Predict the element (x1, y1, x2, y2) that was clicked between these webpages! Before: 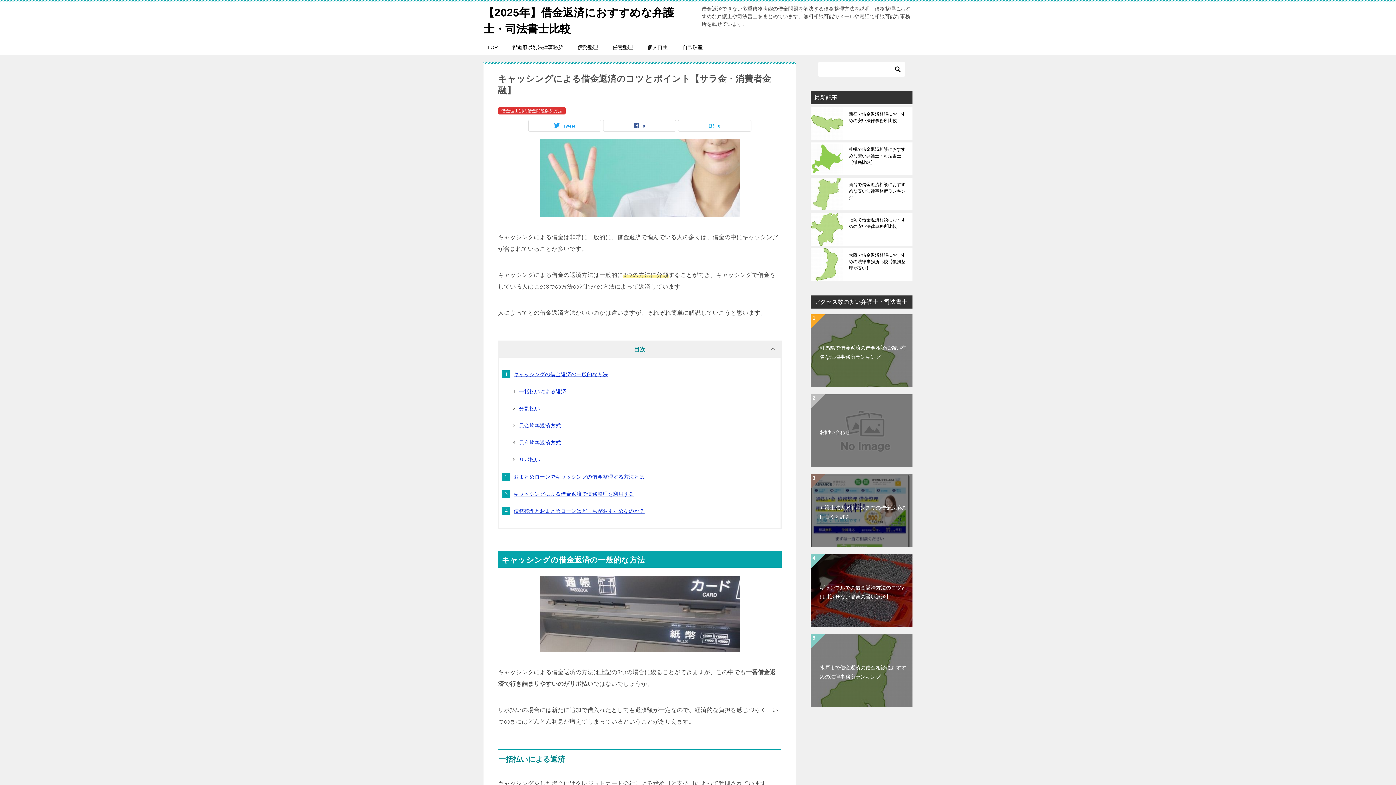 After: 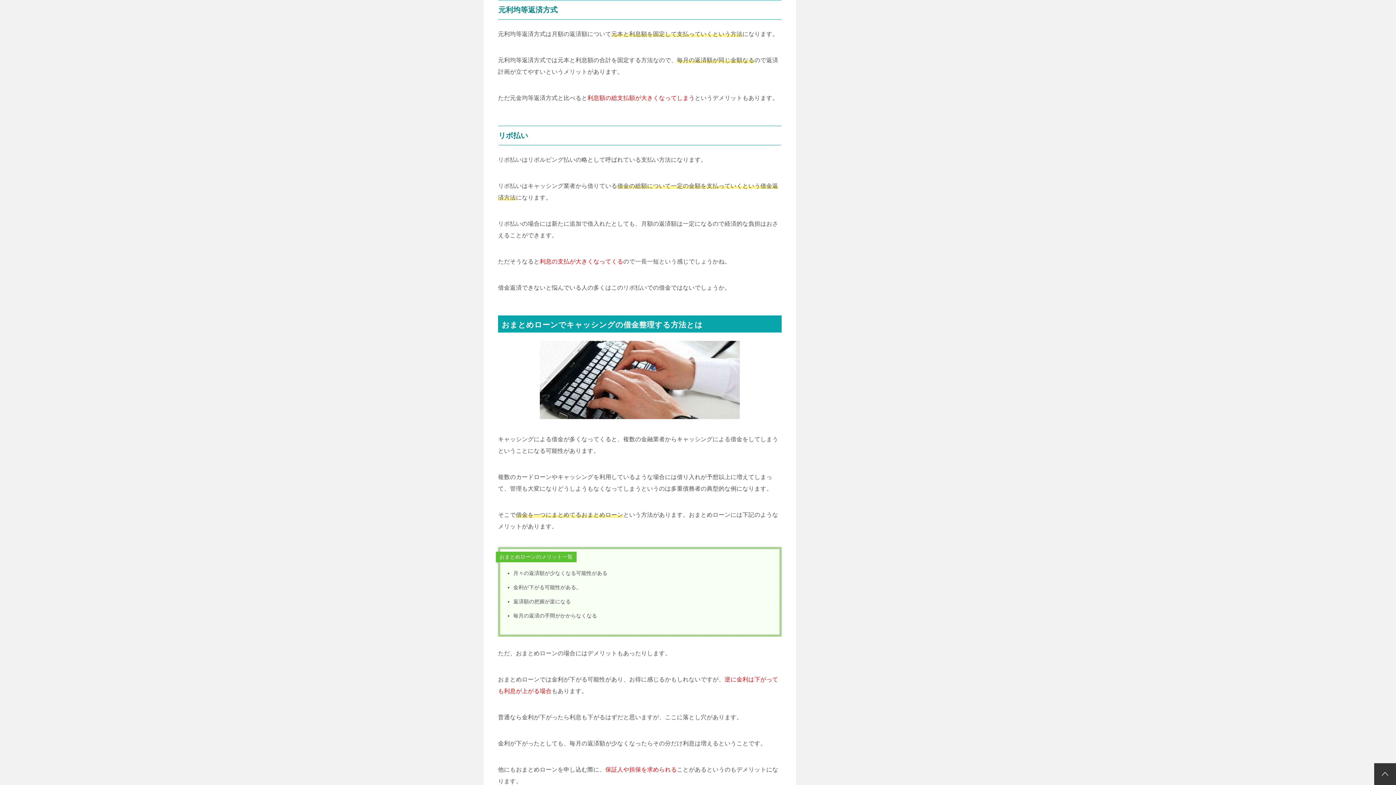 Action: bbox: (519, 440, 561, 445) label: 元利均等返済方式